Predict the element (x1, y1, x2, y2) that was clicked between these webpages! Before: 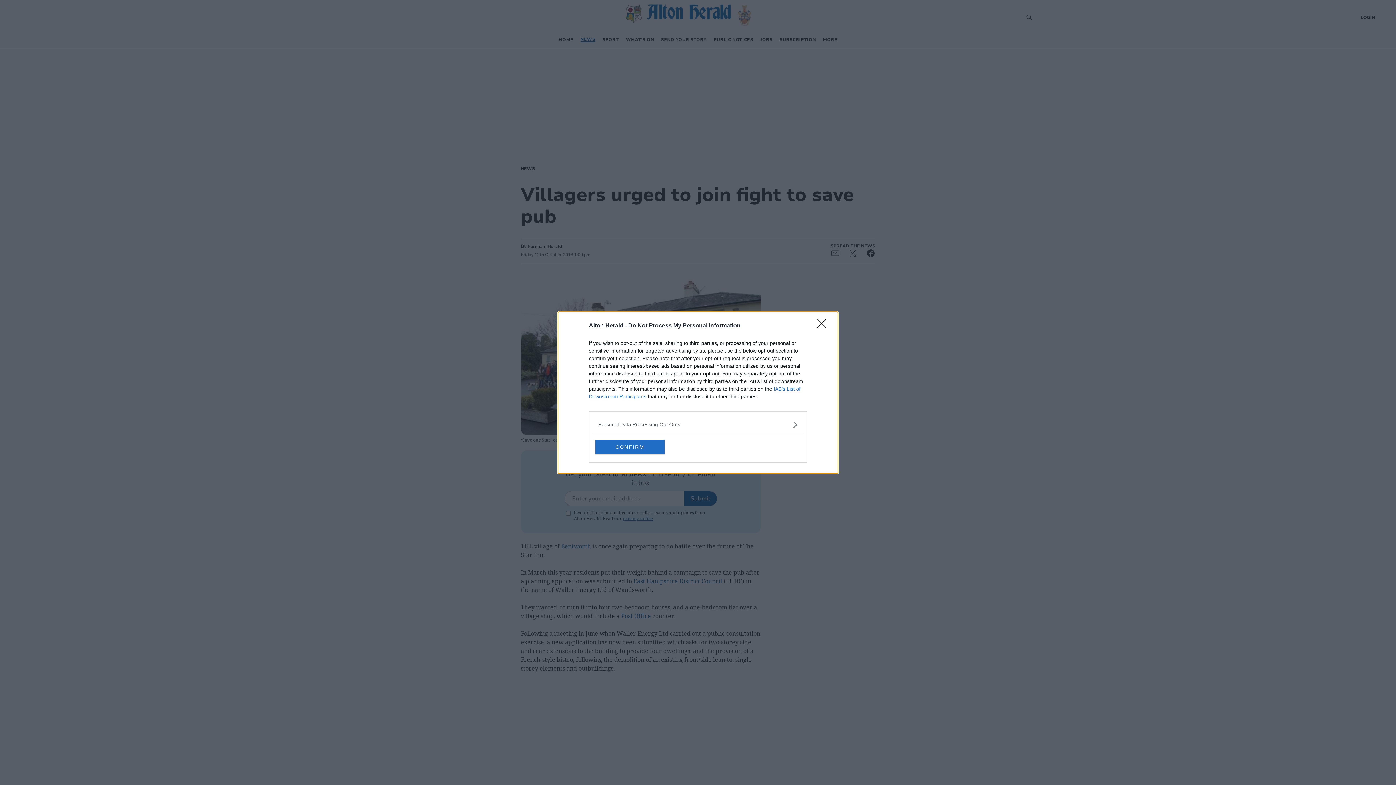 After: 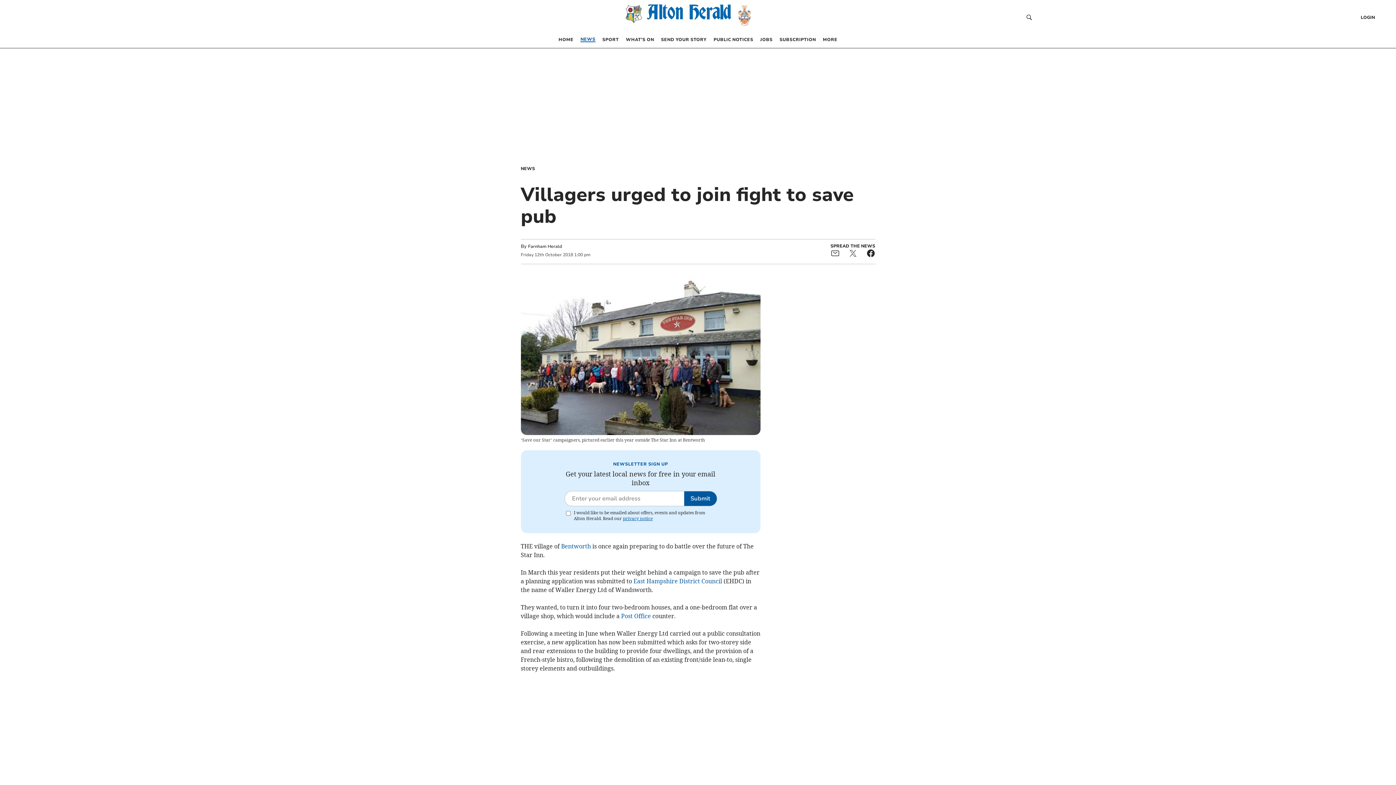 Action: bbox: (595, 439, 664, 454) label: CONFIRM